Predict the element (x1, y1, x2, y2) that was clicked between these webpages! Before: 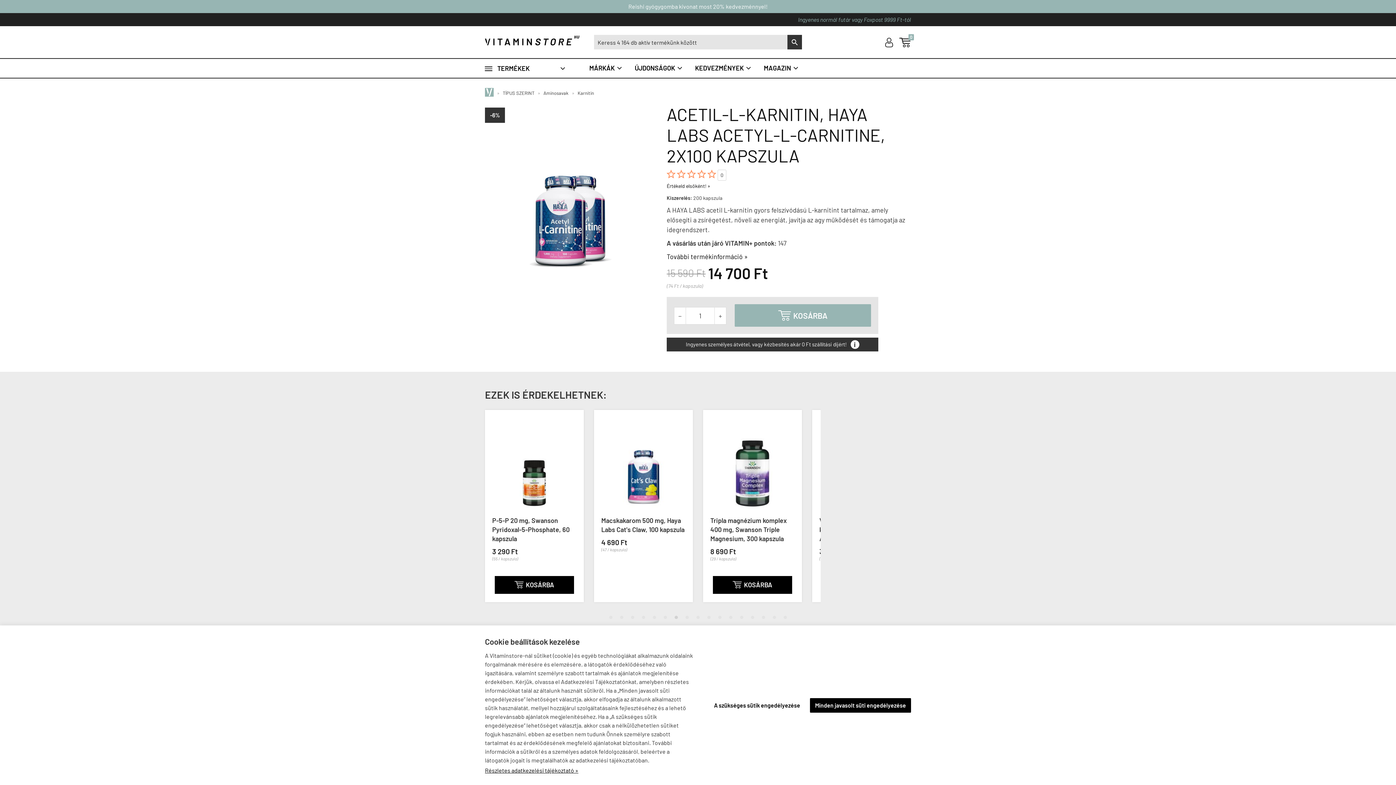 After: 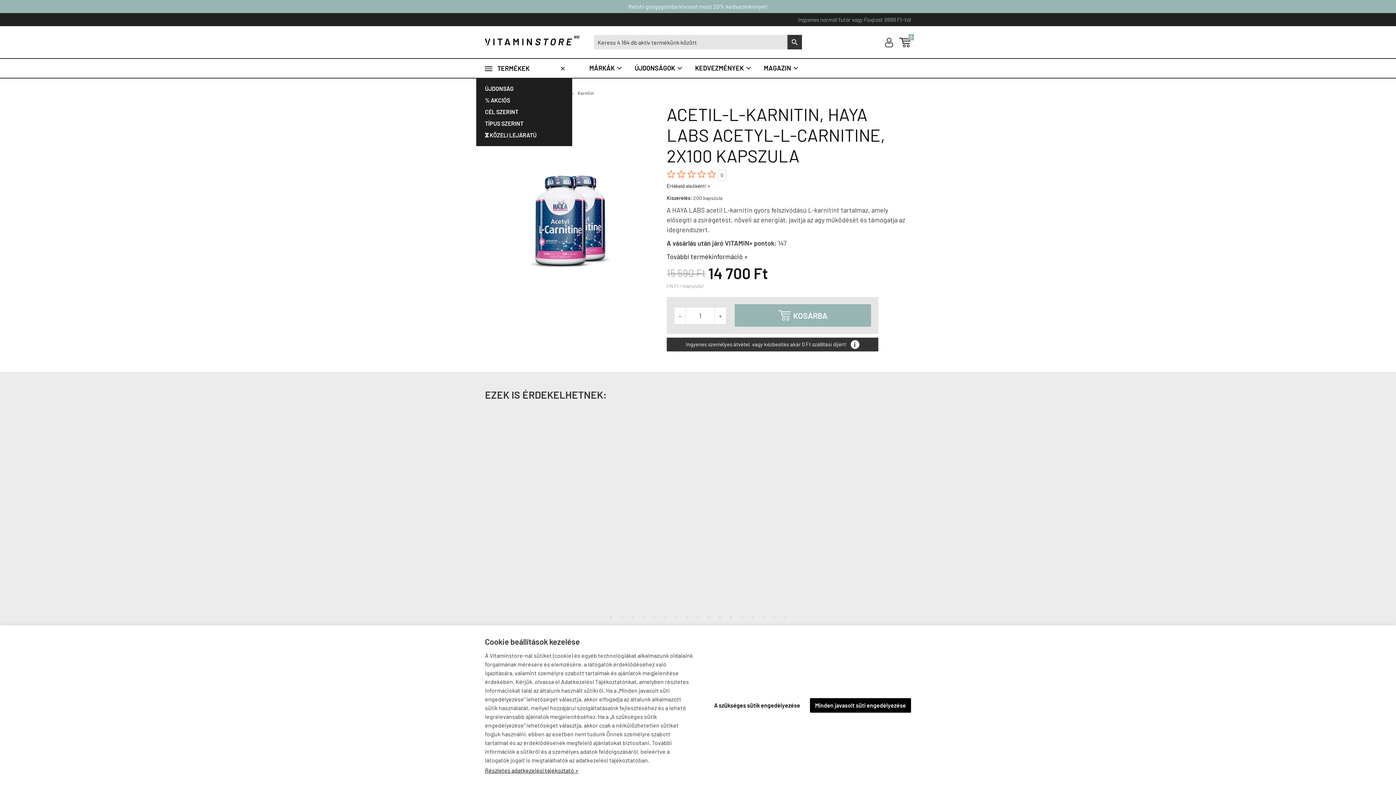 Action: label: TERMÉKEK bbox: (476, 58, 572, 77)